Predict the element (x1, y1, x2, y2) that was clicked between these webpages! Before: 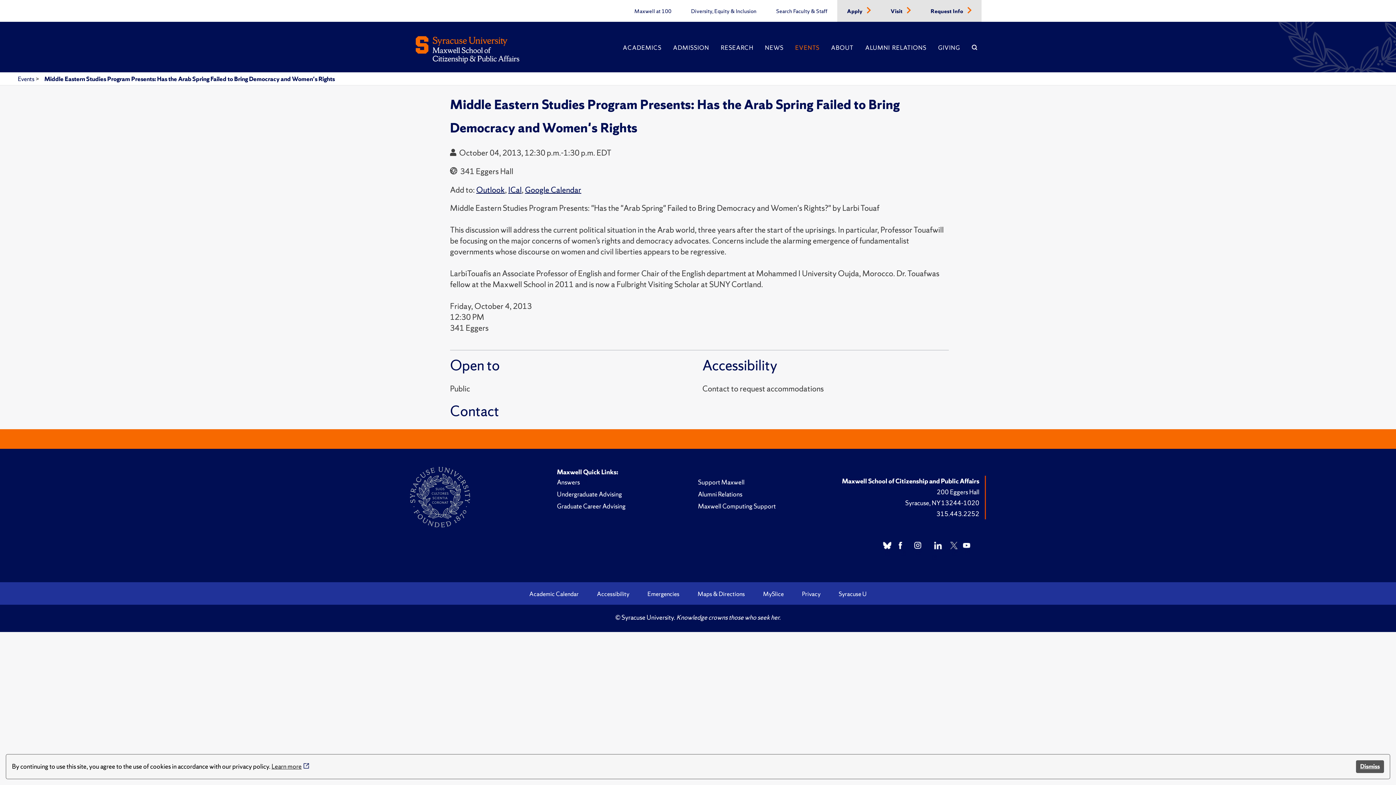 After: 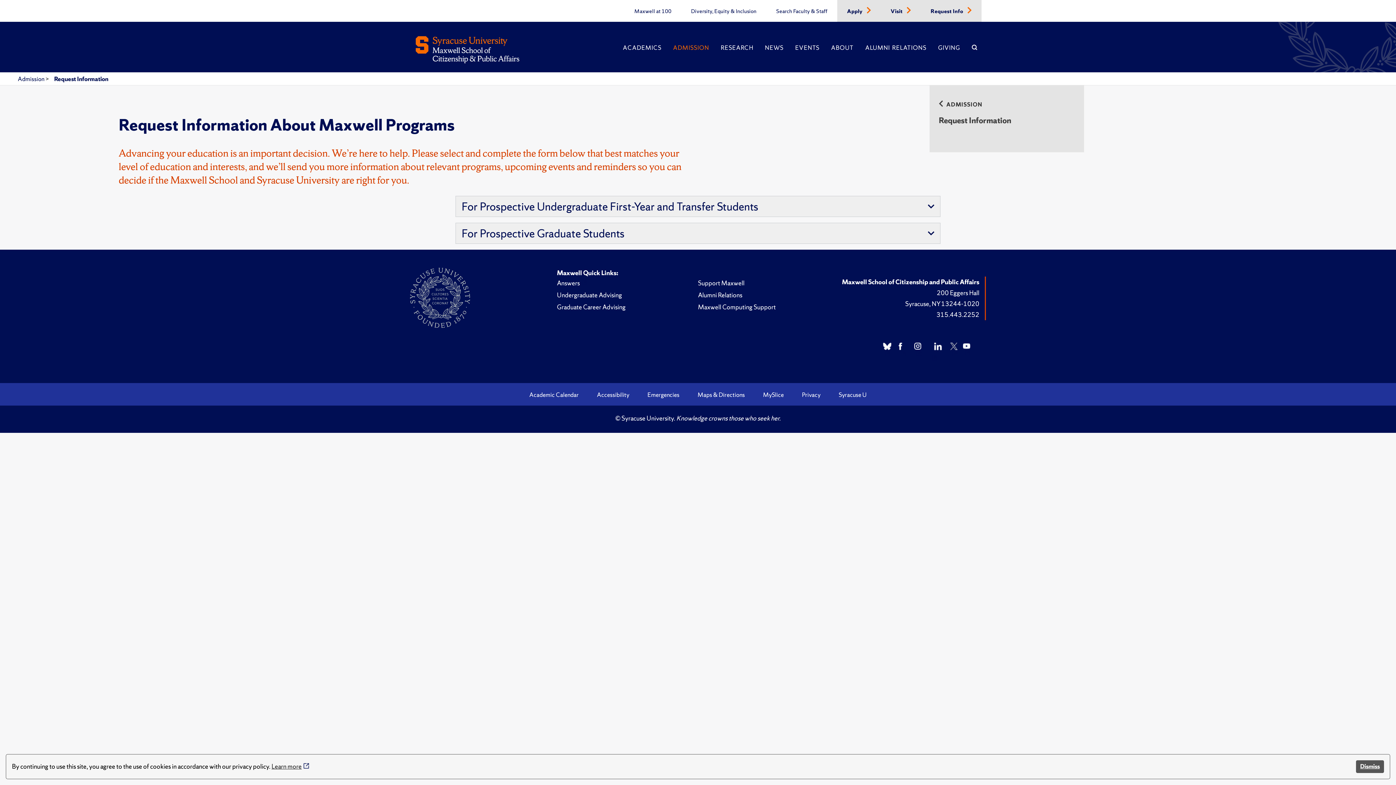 Action: label: Request Info  bbox: (930, 5, 964, 16)